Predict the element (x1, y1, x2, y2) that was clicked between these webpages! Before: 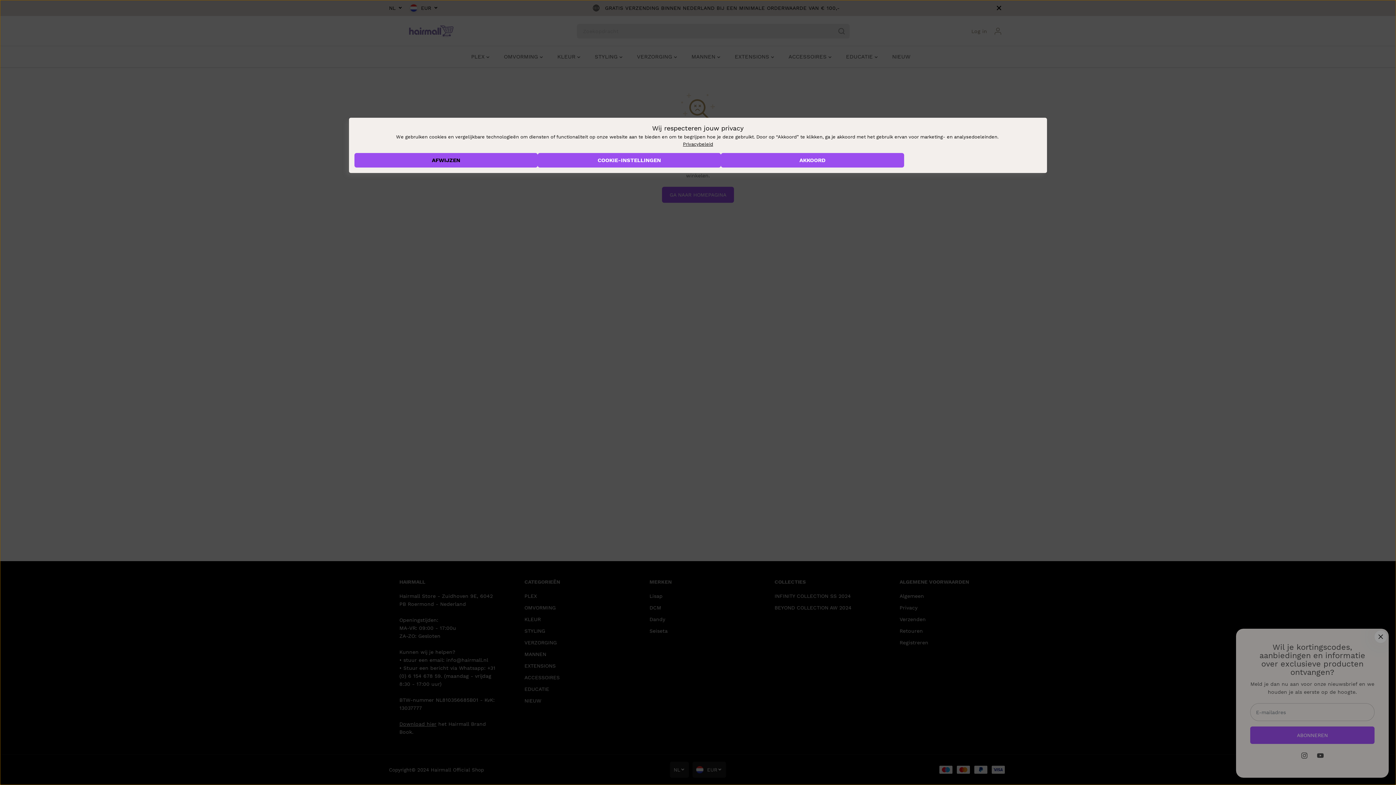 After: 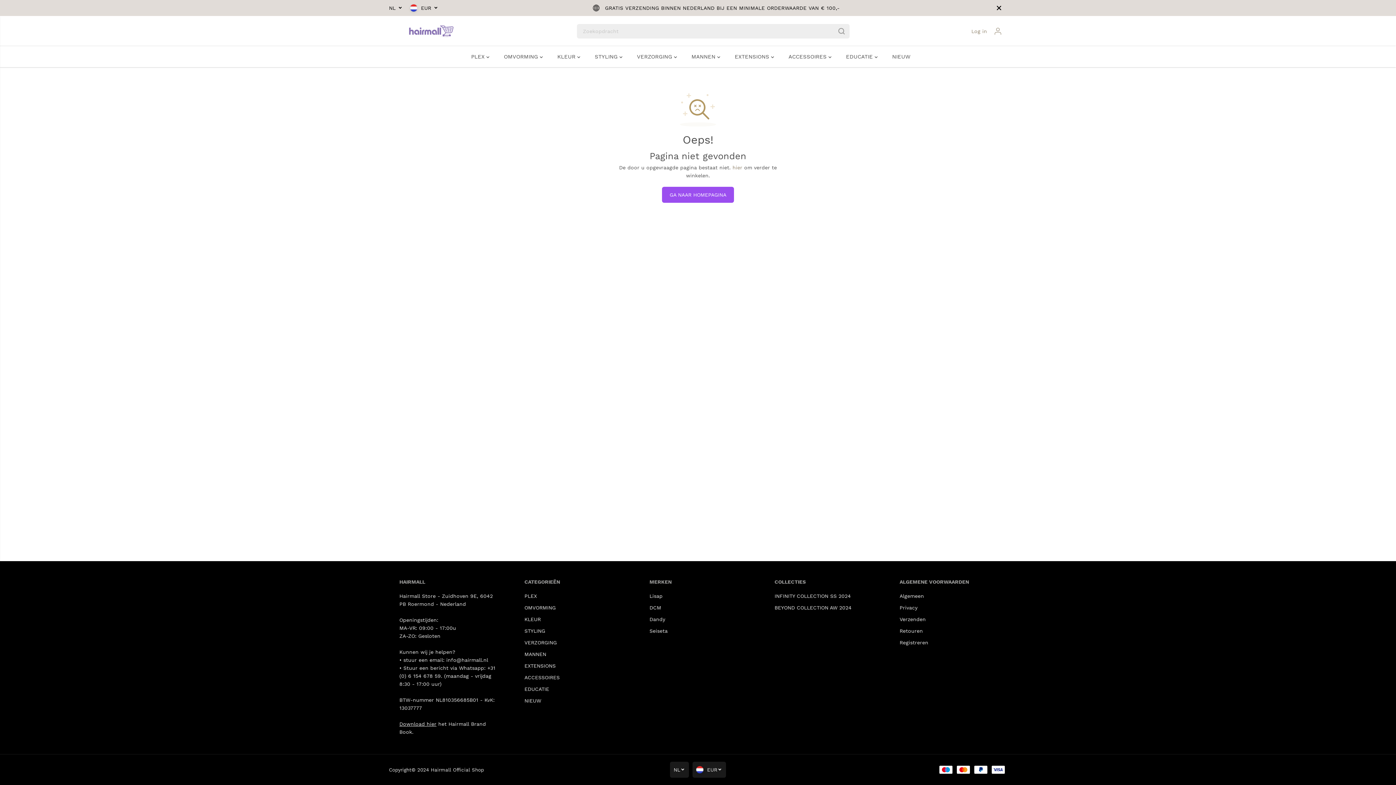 Action: label: AKKOORD bbox: (721, 153, 904, 167)